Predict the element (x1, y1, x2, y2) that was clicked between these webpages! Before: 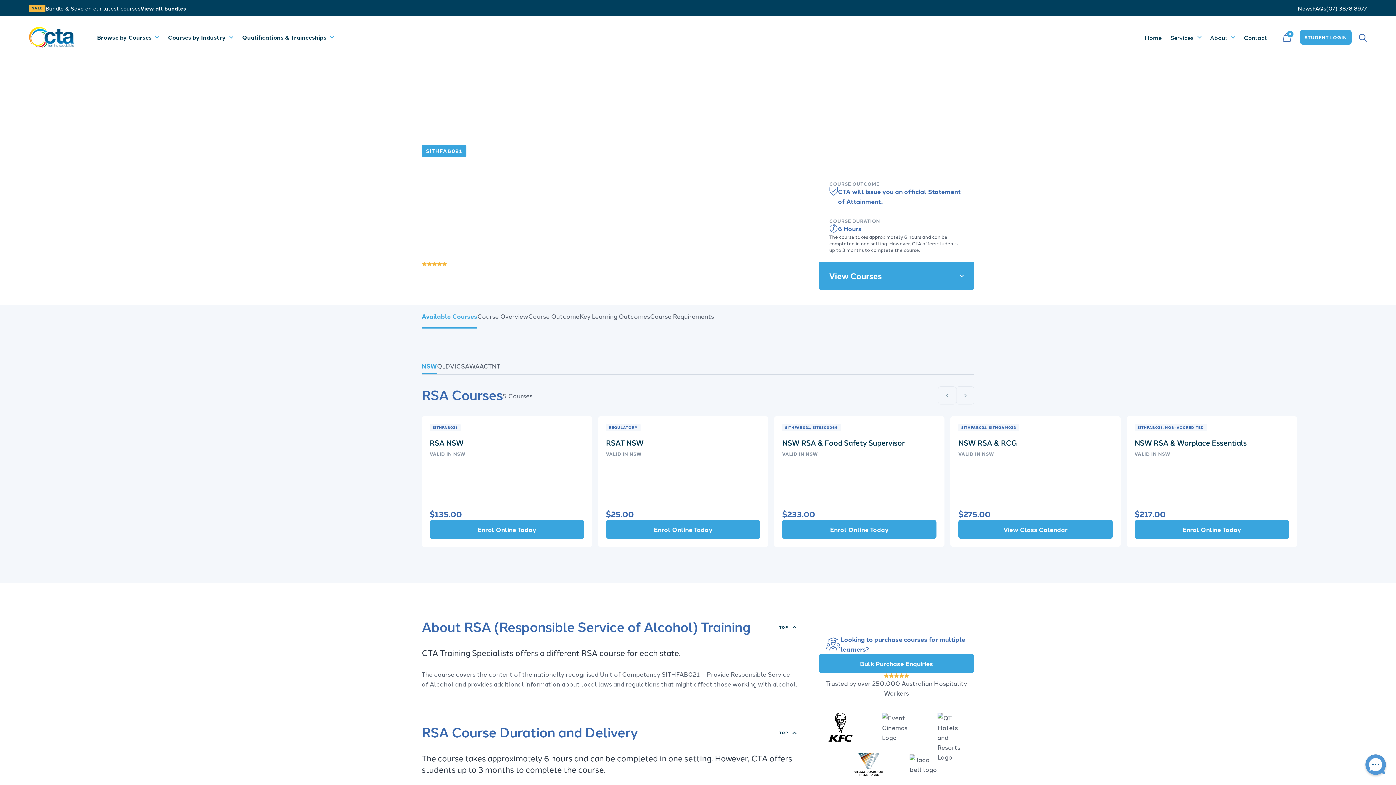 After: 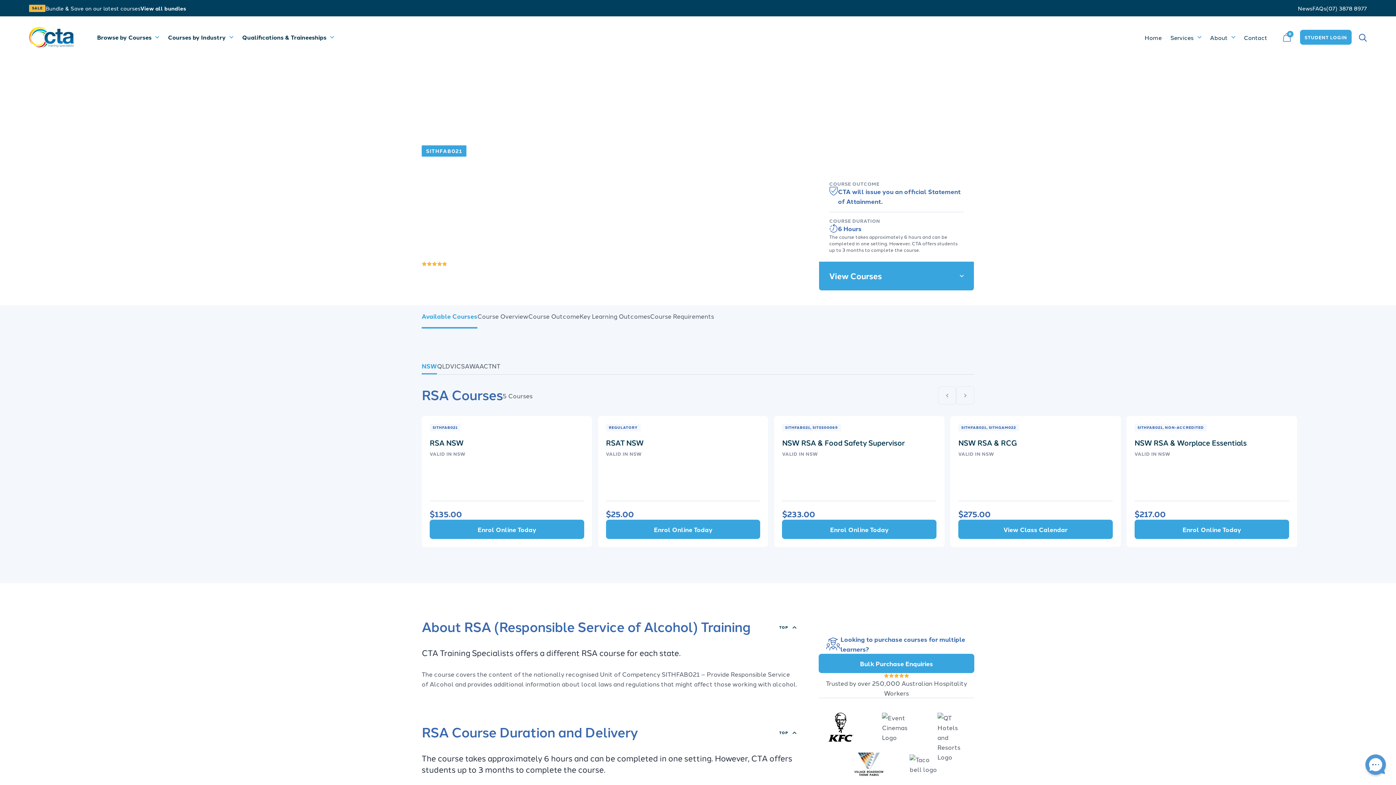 Action: bbox: (1326, 3, 1367, 12) label: (07) 3878 8977